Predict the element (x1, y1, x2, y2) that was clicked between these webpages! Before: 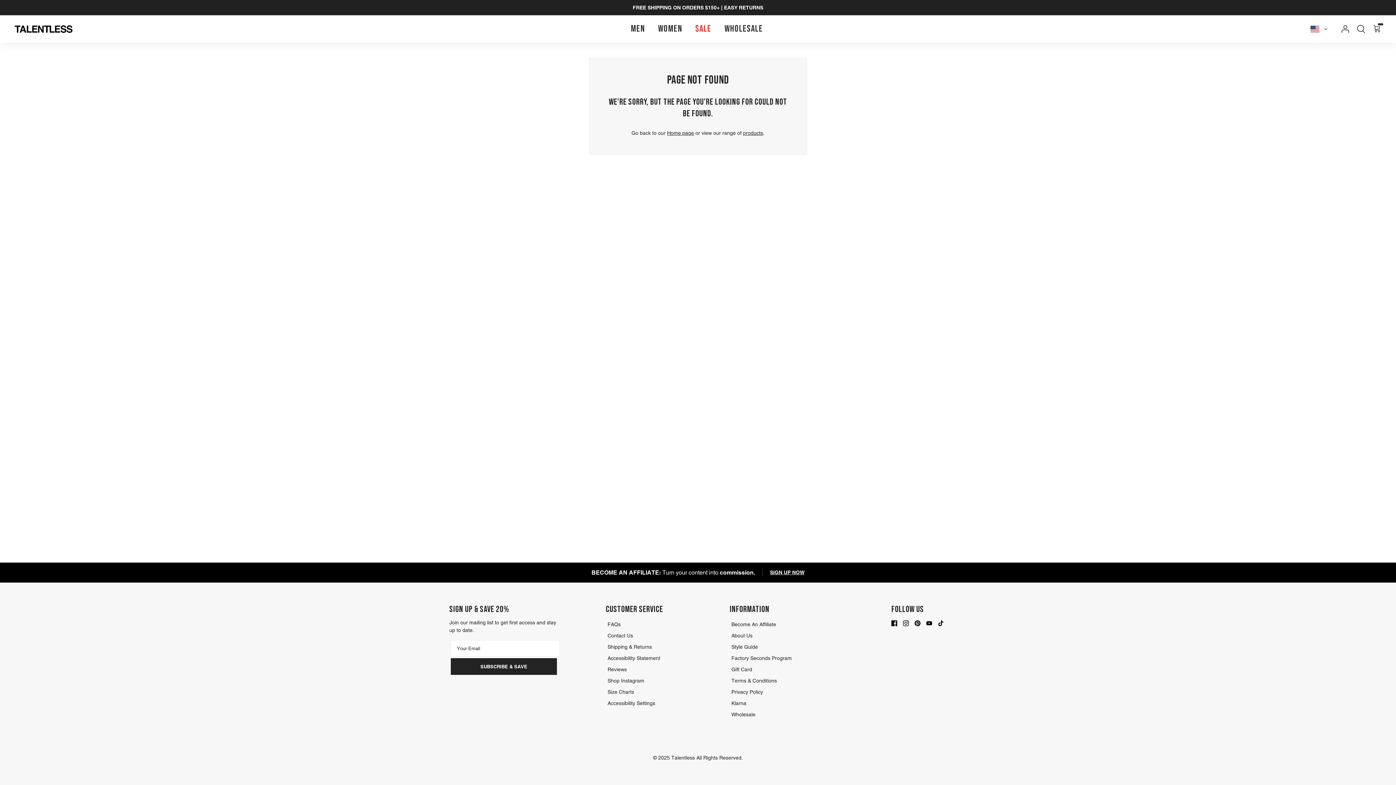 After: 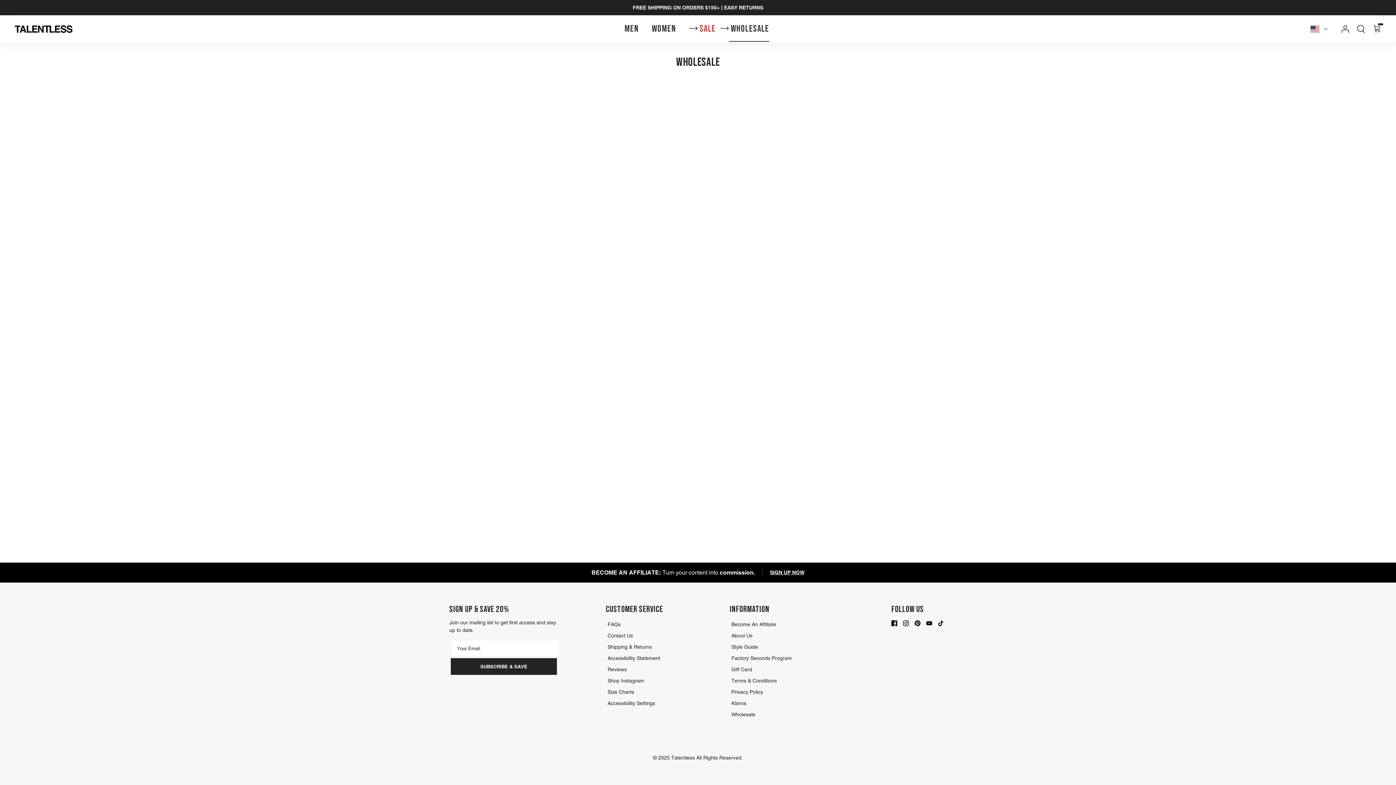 Action: bbox: (718, 16, 769, 41) label: Wholesale